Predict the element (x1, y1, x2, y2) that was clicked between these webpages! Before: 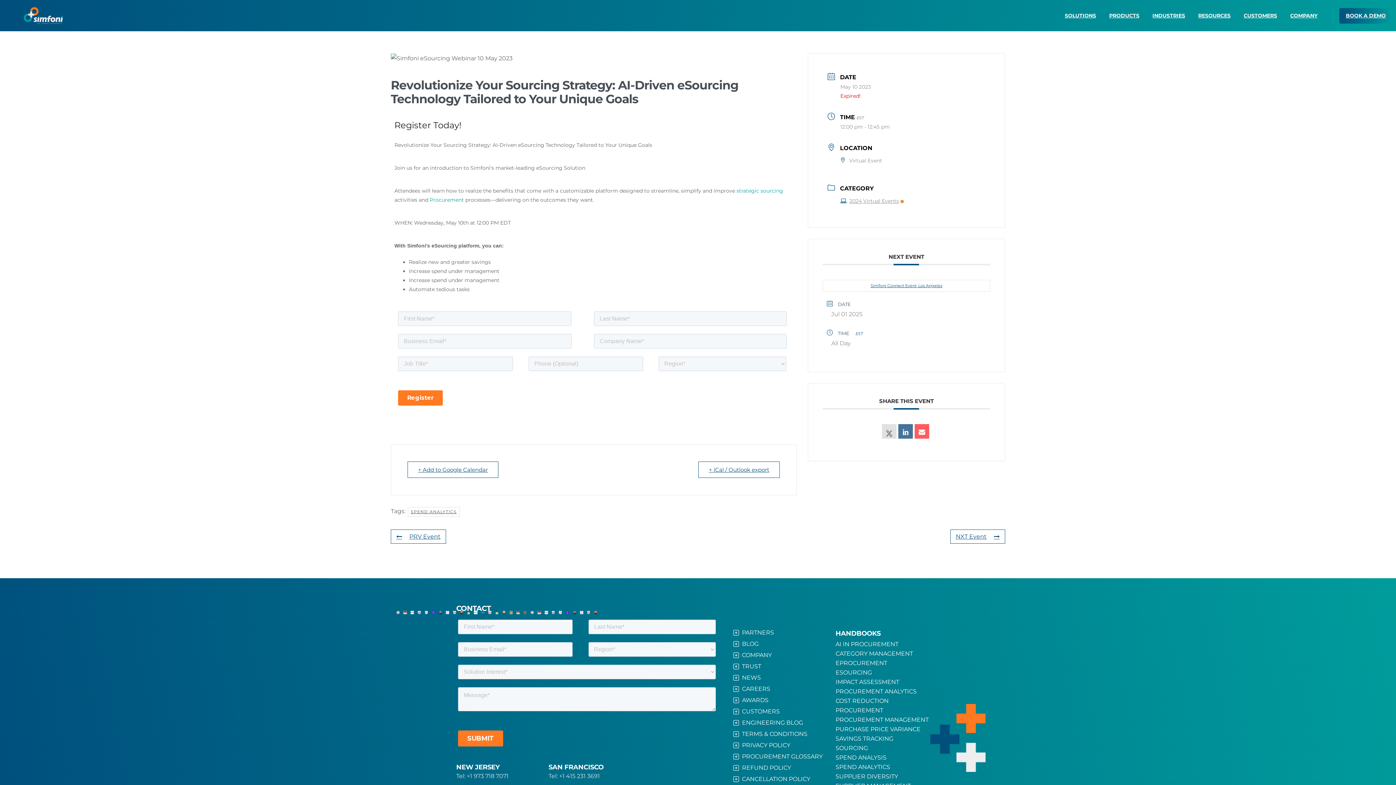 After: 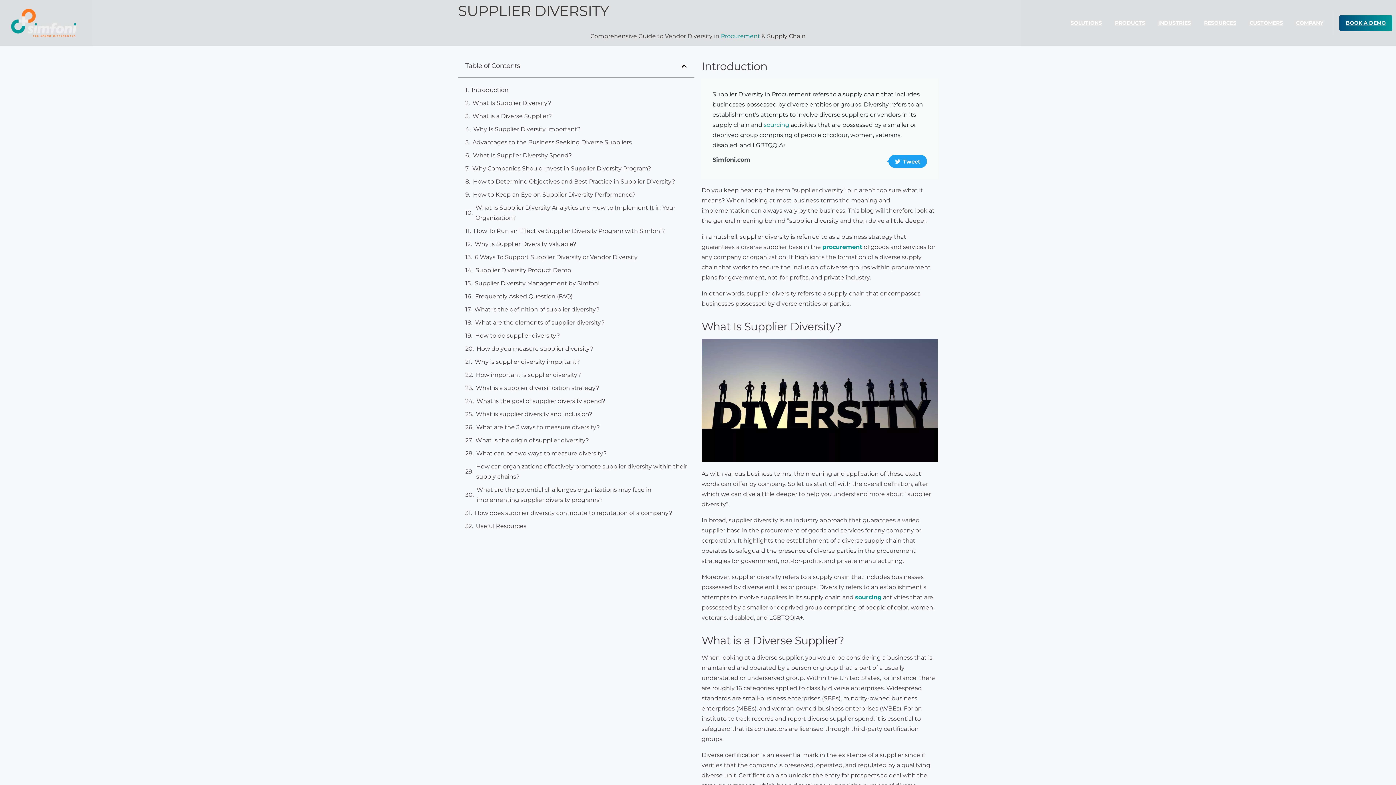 Action: label: SUPPLIER DIVERSITY bbox: (835, 772, 934, 782)